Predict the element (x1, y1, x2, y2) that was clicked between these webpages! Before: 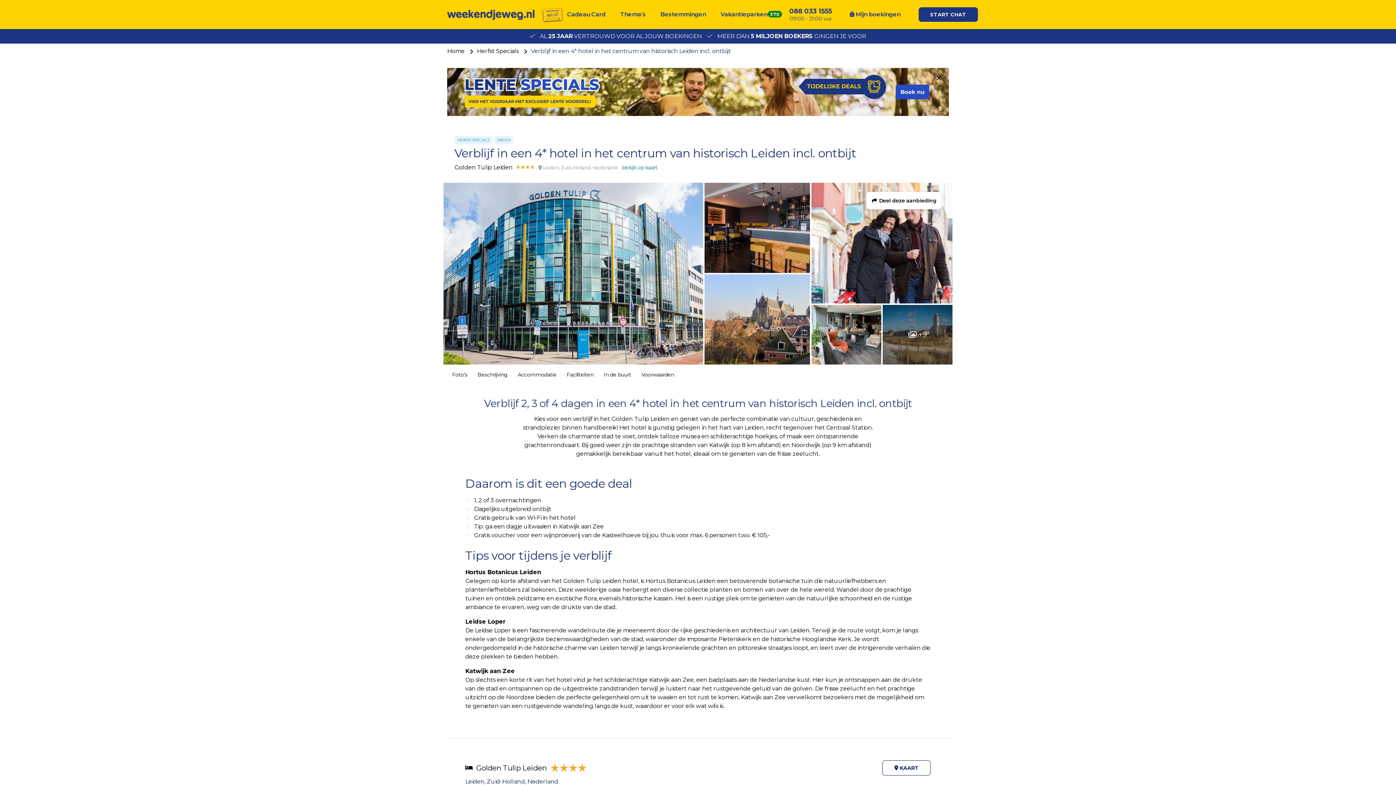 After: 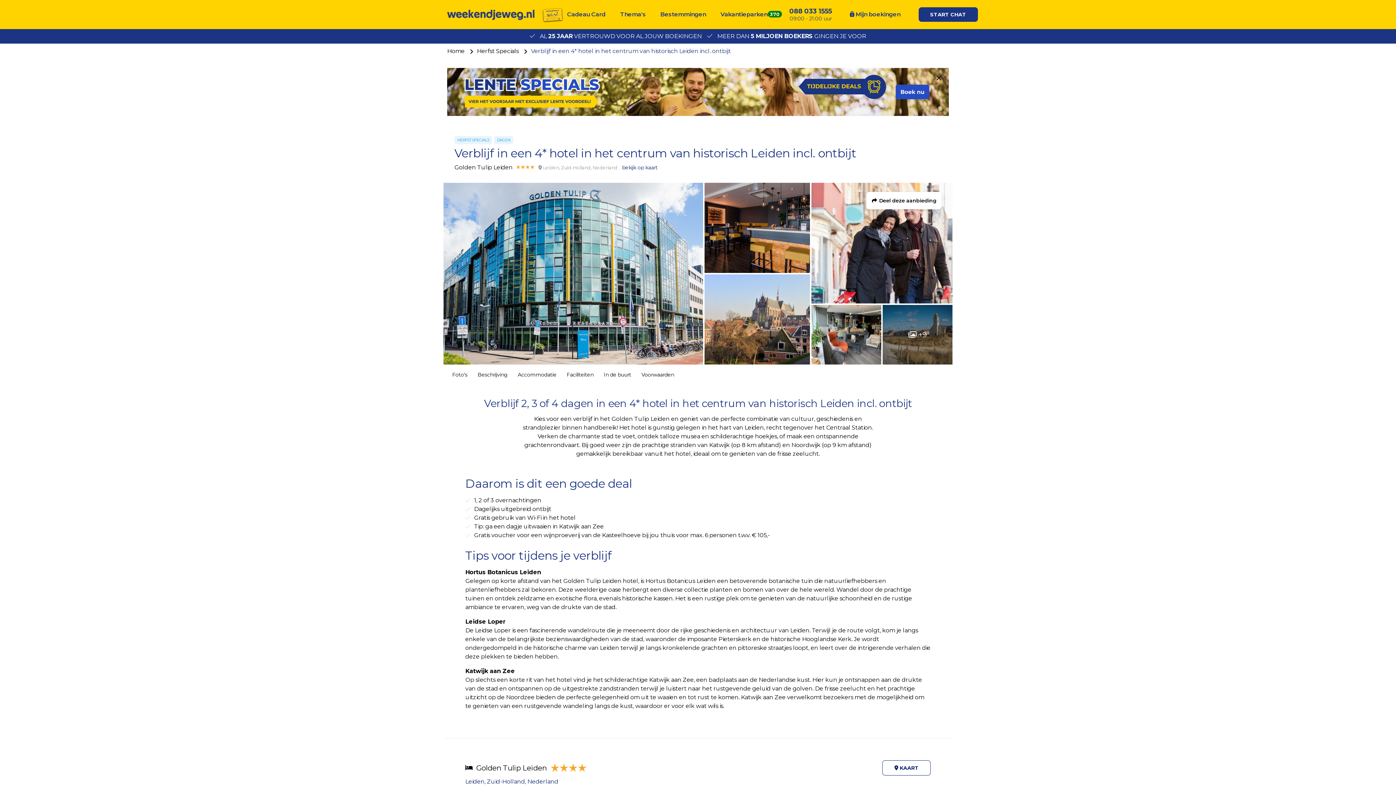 Action: label: bekijk op kaart bbox: (622, 163, 657, 171)